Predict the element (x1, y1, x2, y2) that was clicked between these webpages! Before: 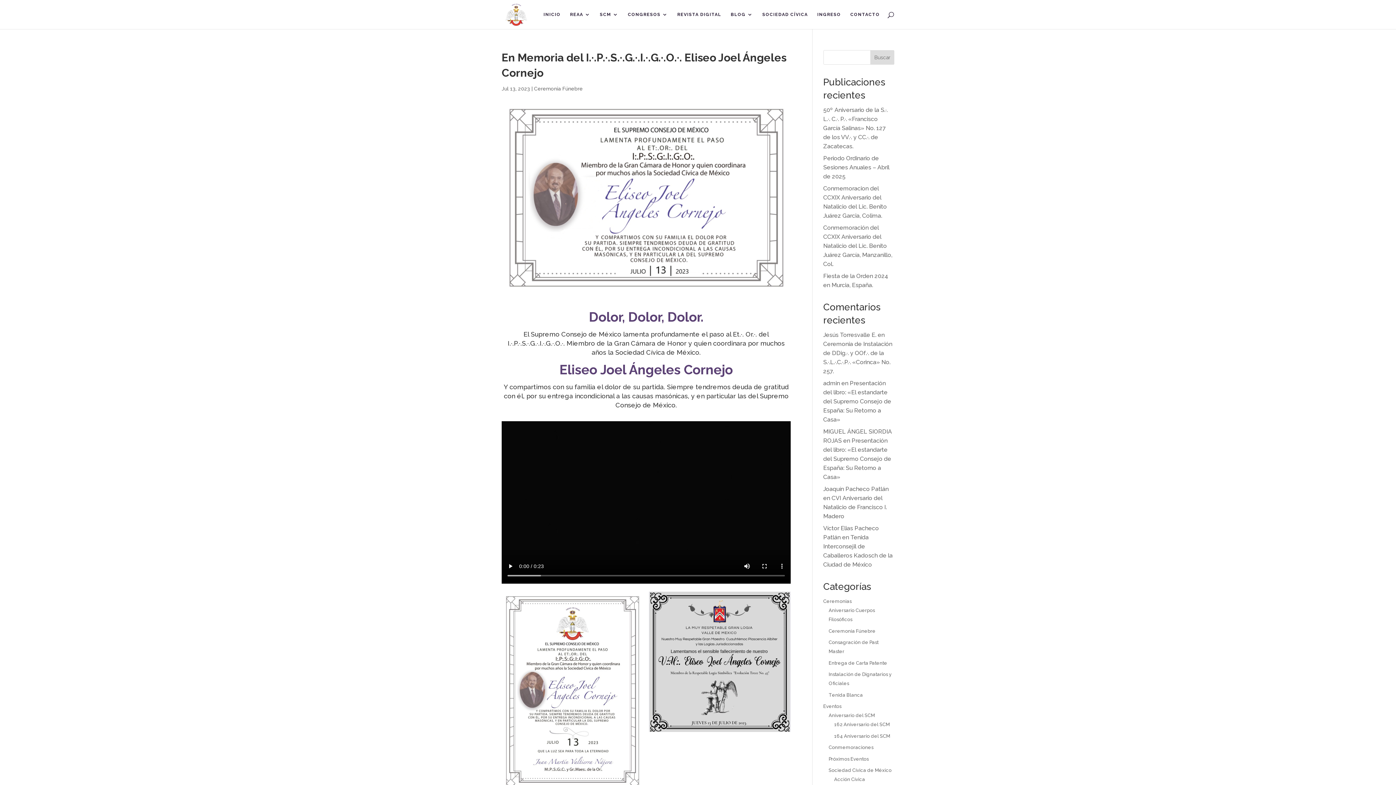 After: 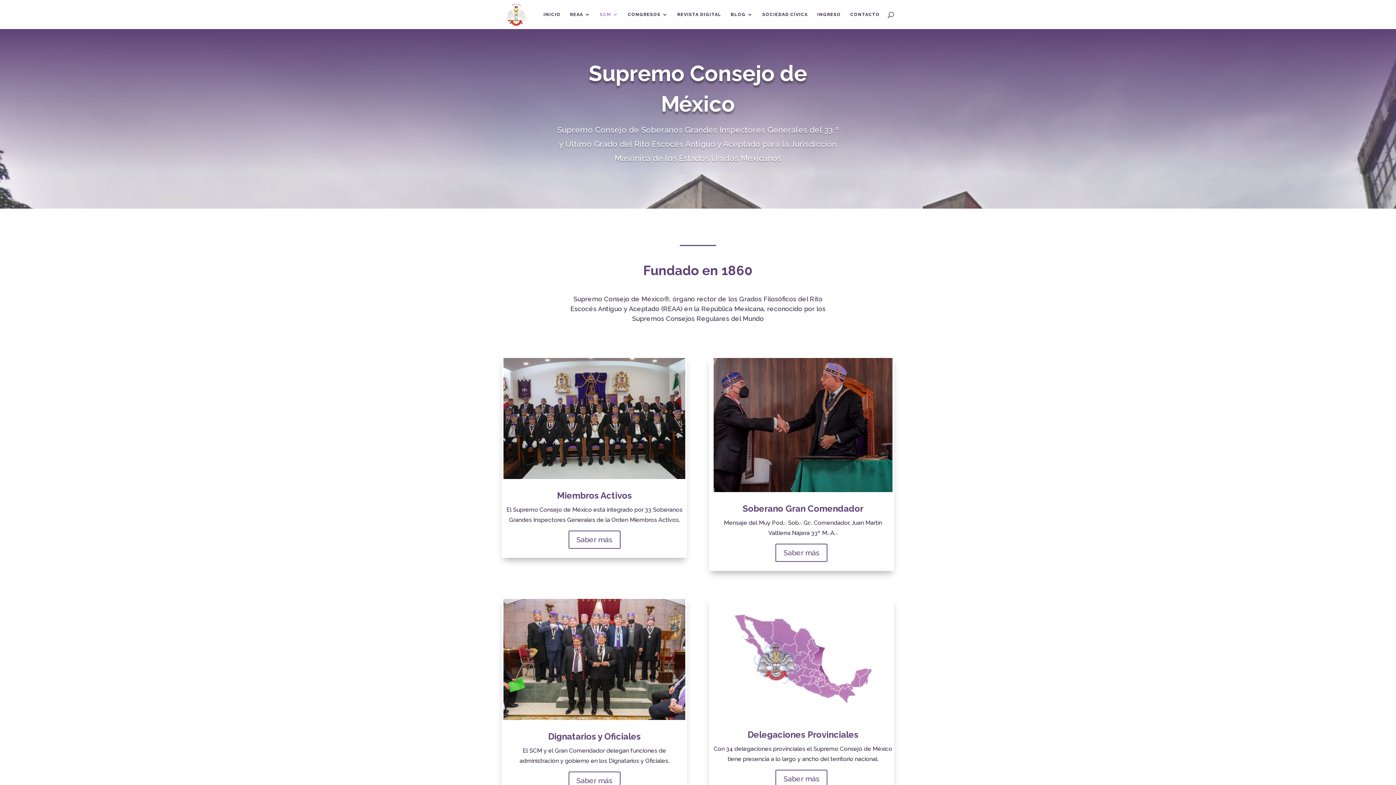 Action: label: SCM bbox: (600, 12, 618, 29)